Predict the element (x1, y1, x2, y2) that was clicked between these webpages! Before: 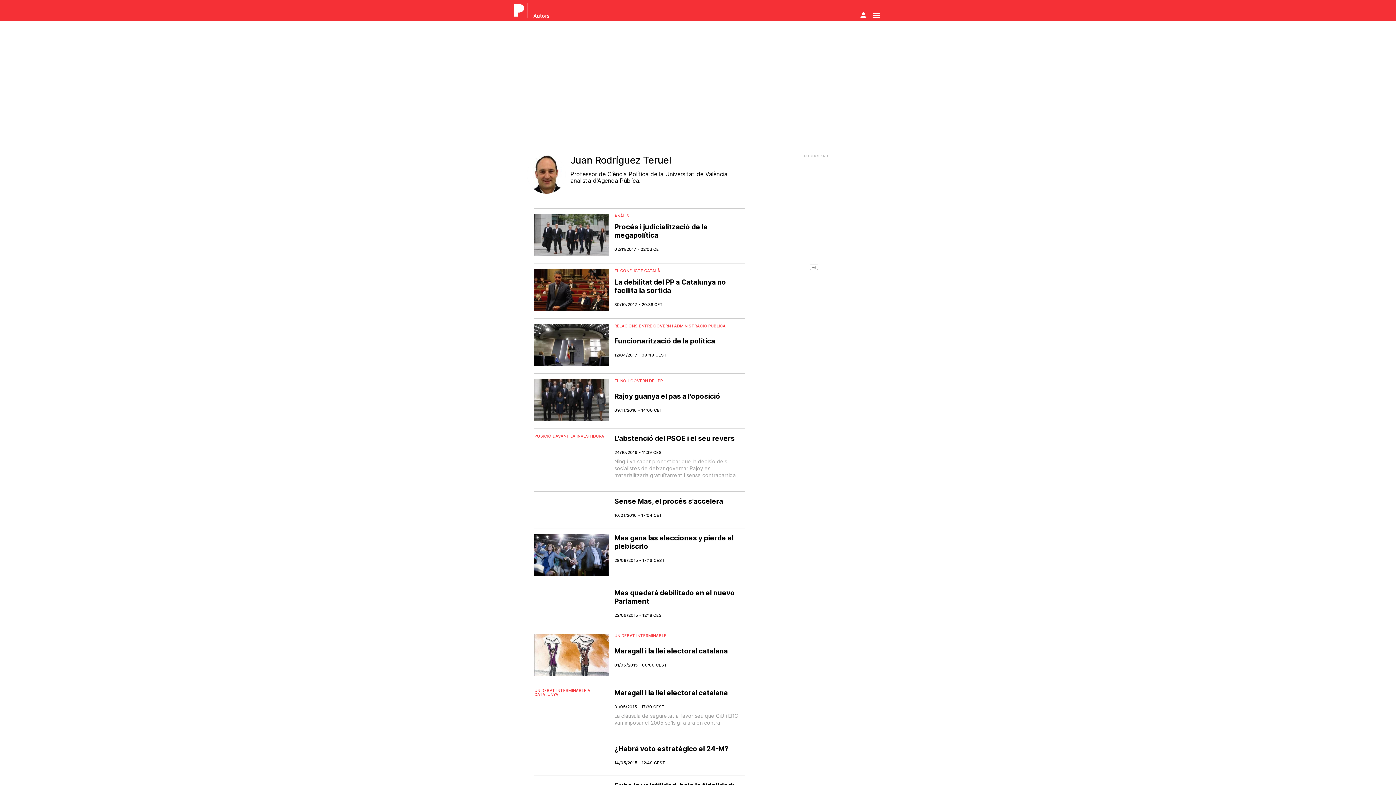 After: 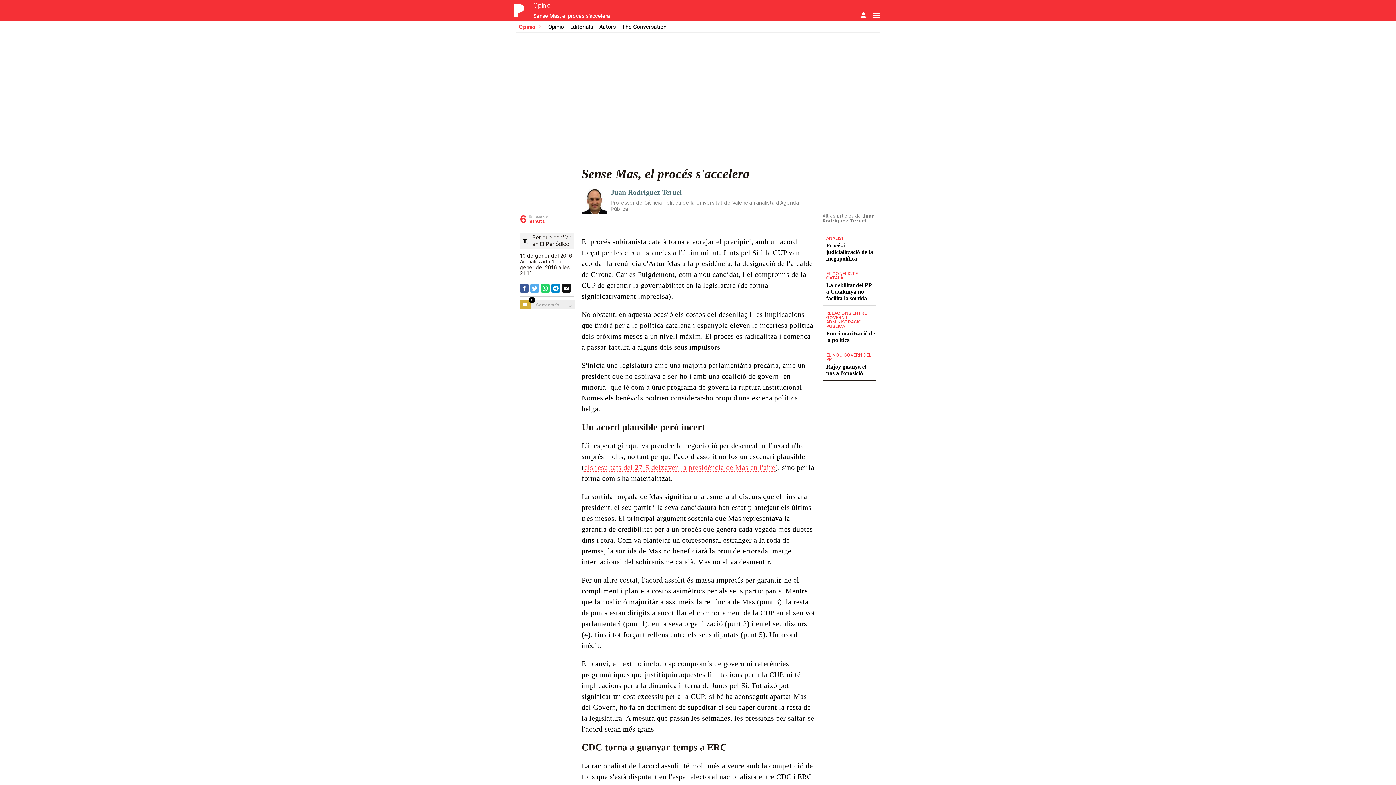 Action: label: Sense Mas, el procés s'accelera bbox: (614, 497, 723, 505)